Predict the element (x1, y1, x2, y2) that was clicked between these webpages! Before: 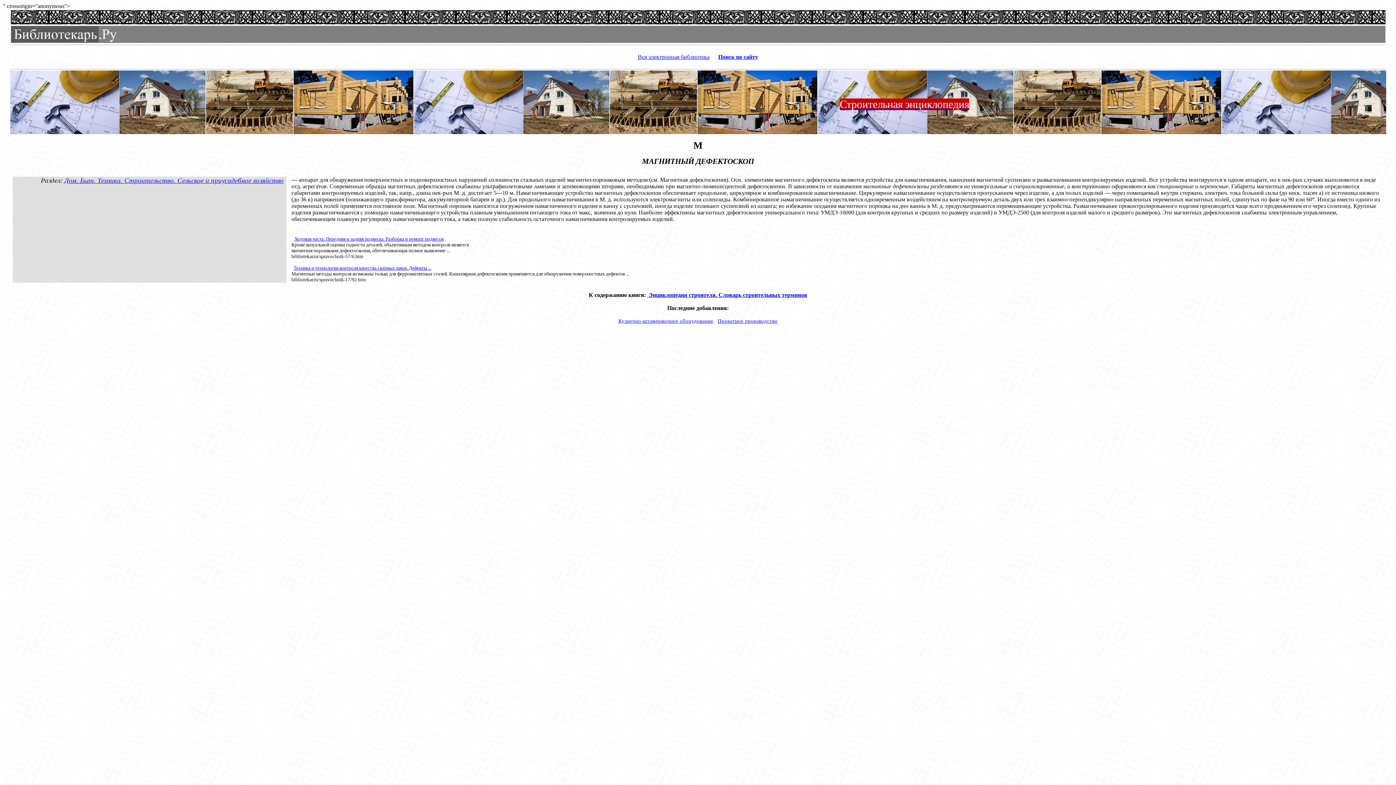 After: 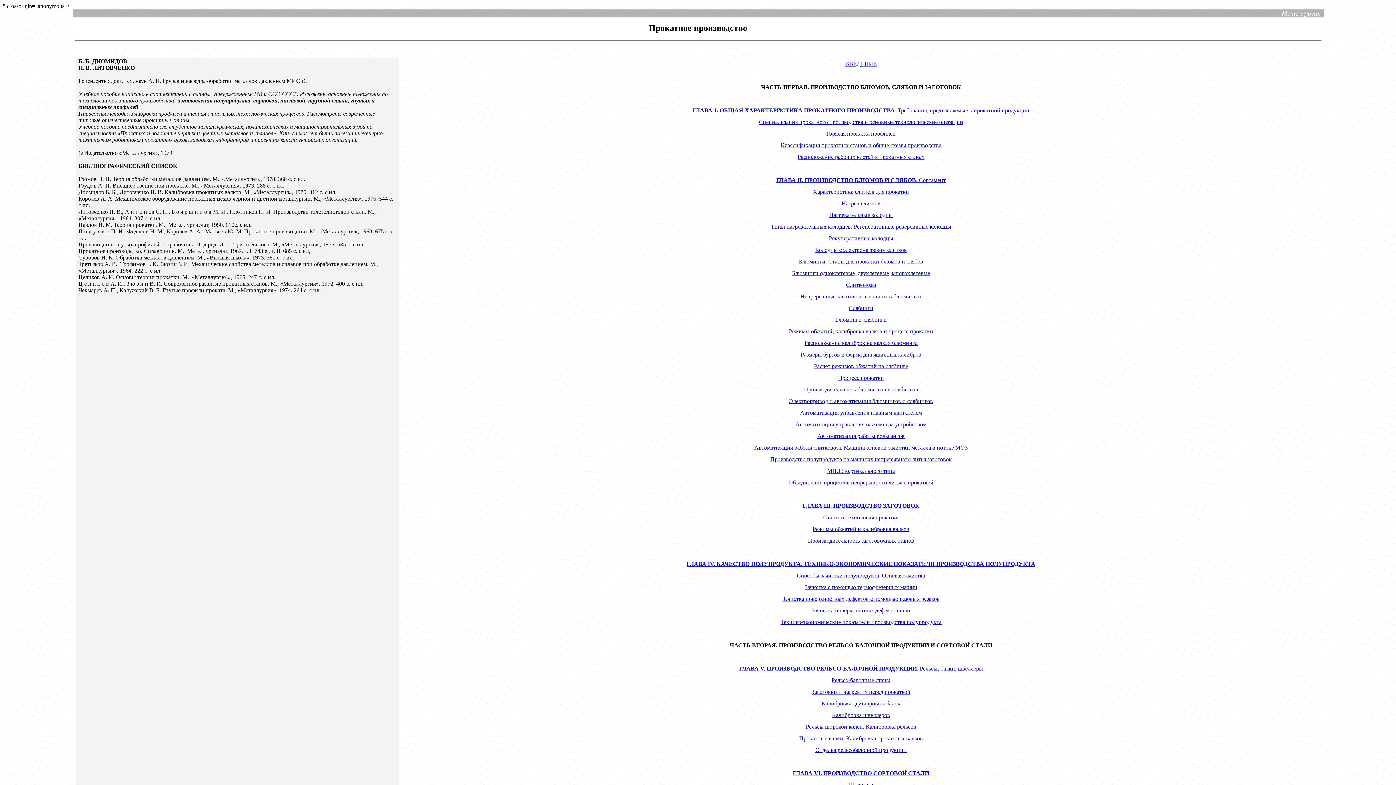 Action: bbox: (717, 318, 777, 324) label: Прокатное производство